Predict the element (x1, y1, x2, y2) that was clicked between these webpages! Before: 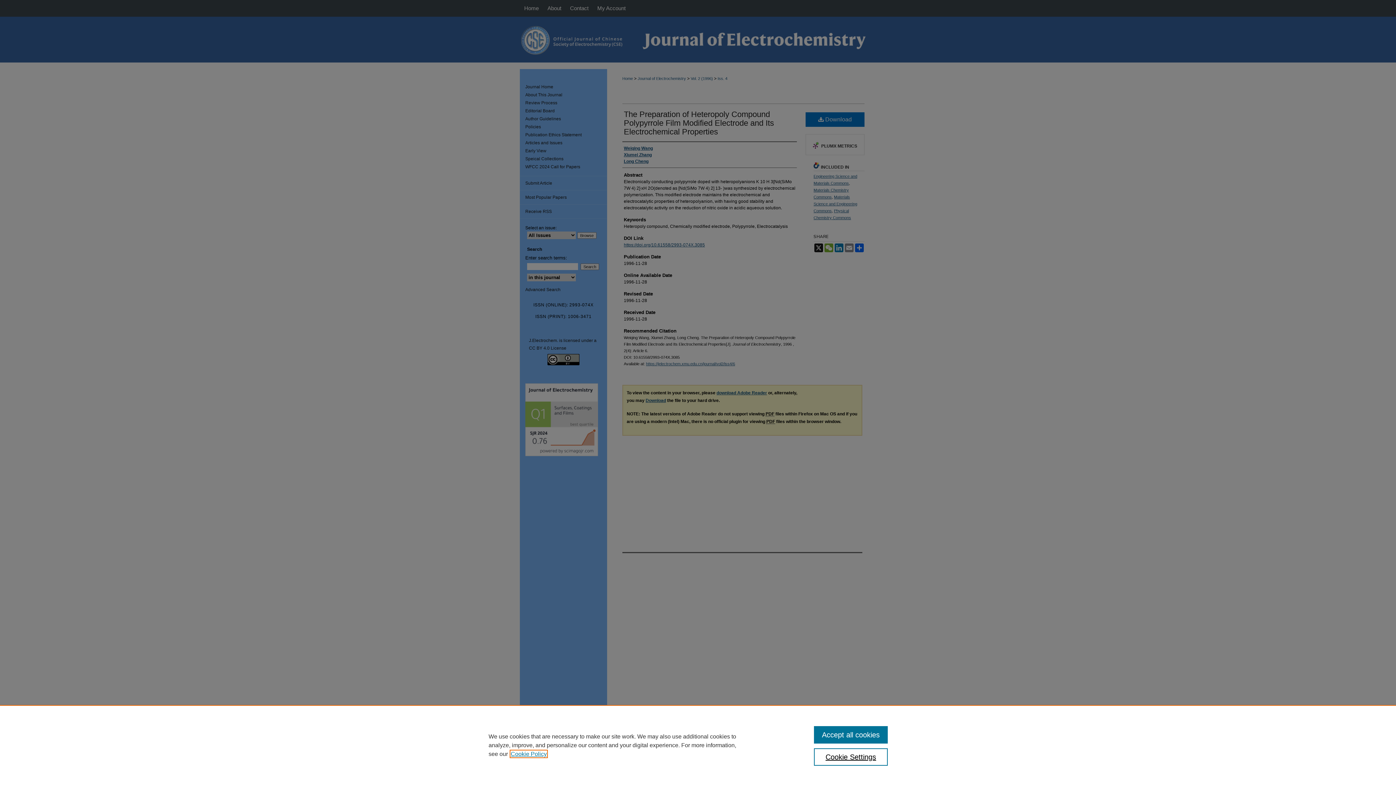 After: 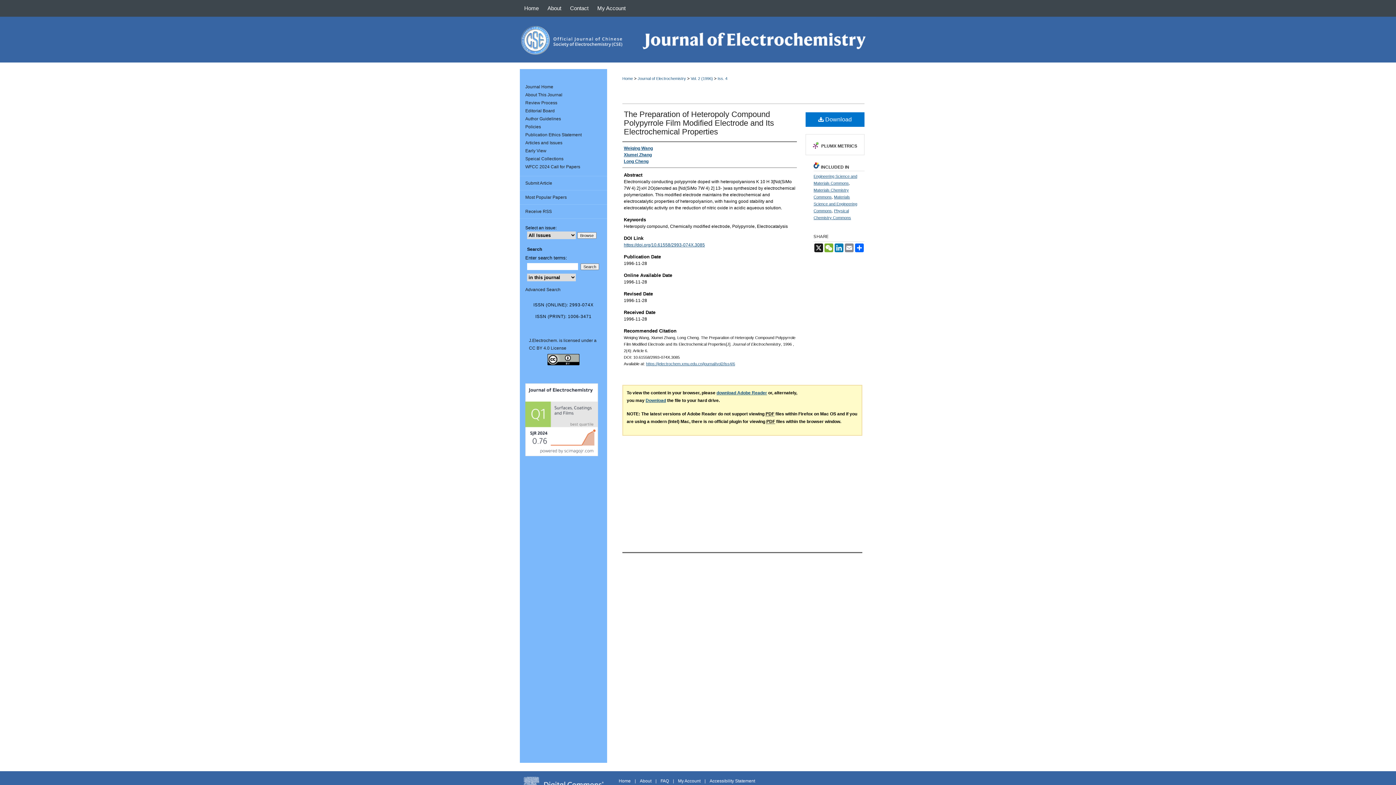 Action: bbox: (814, 726, 887, 744) label: Accept all cookies